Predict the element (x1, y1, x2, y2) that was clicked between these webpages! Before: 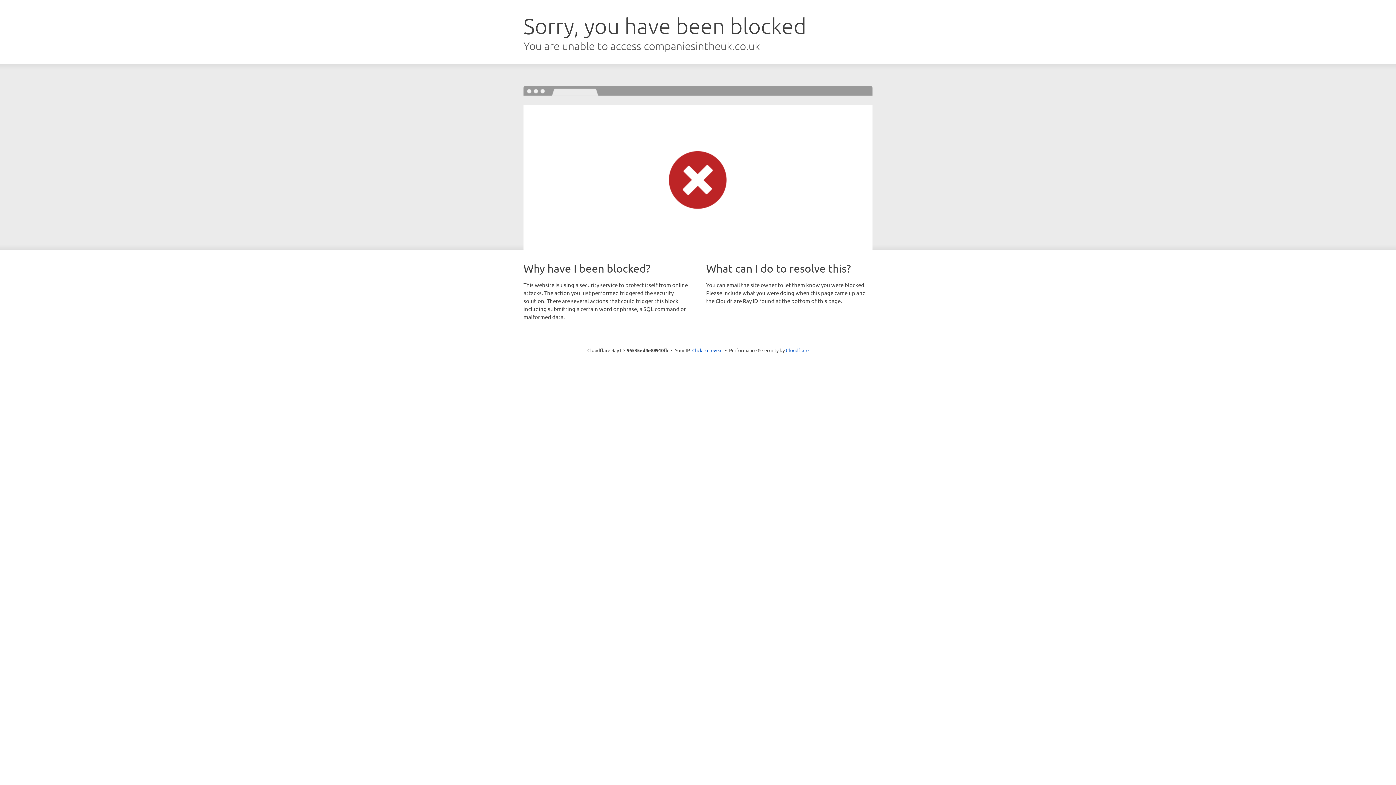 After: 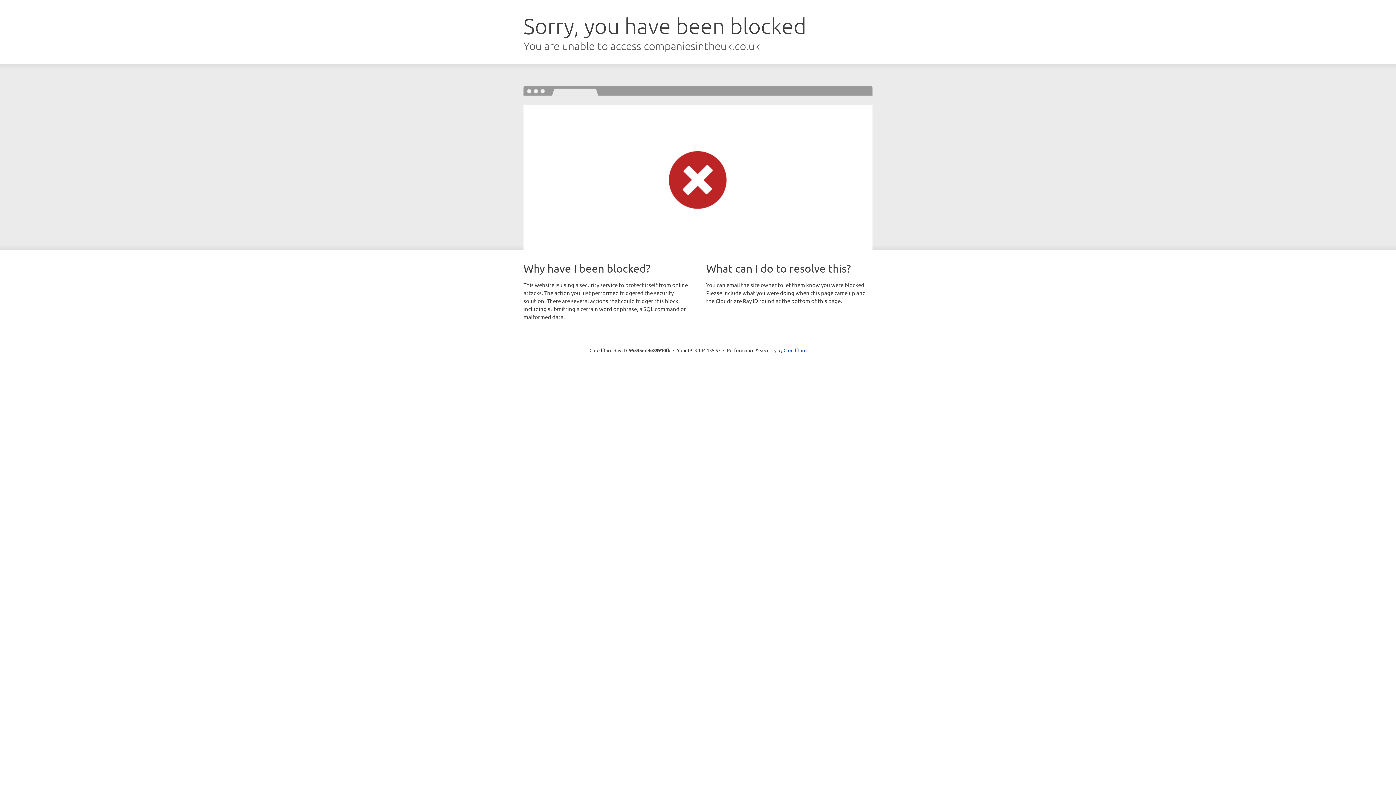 Action: label: Click to reveal bbox: (692, 346, 722, 353)